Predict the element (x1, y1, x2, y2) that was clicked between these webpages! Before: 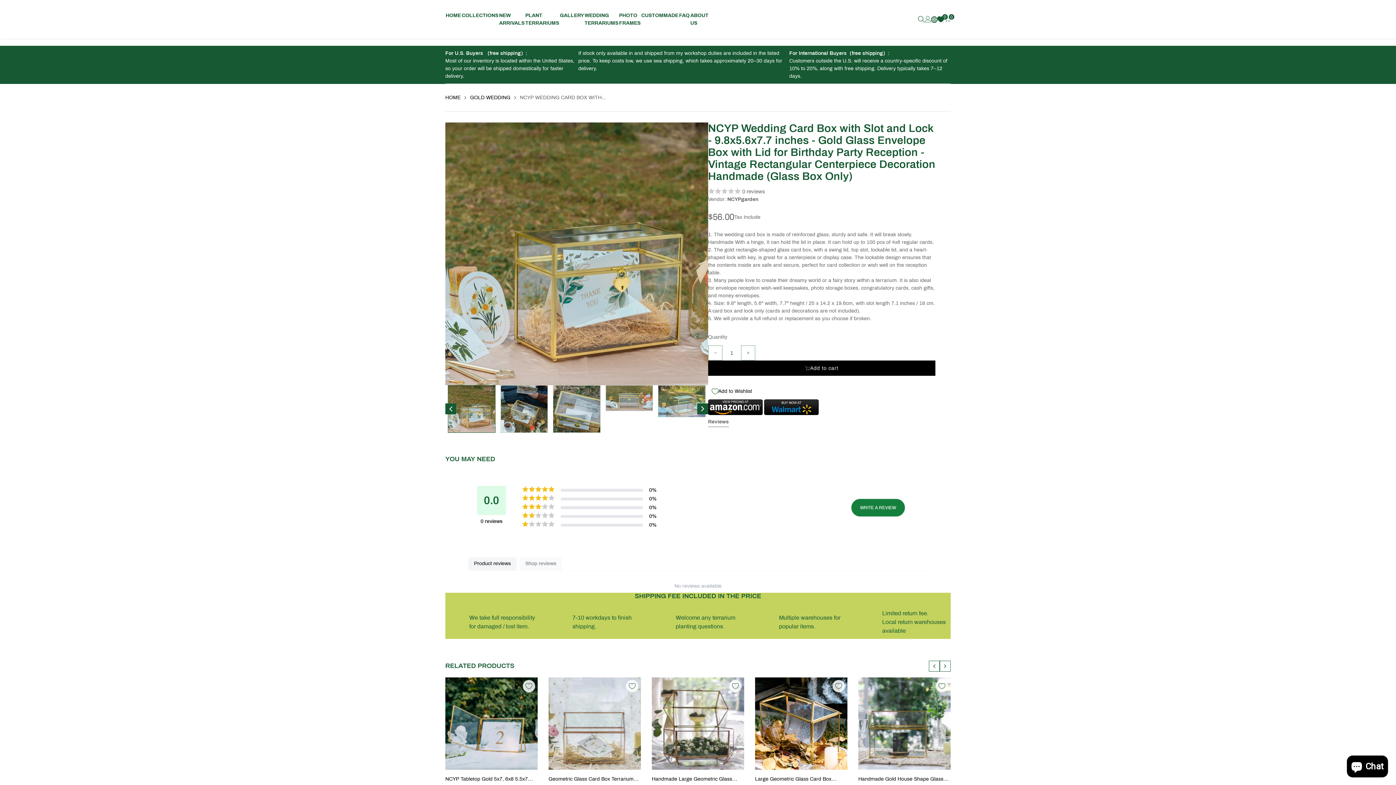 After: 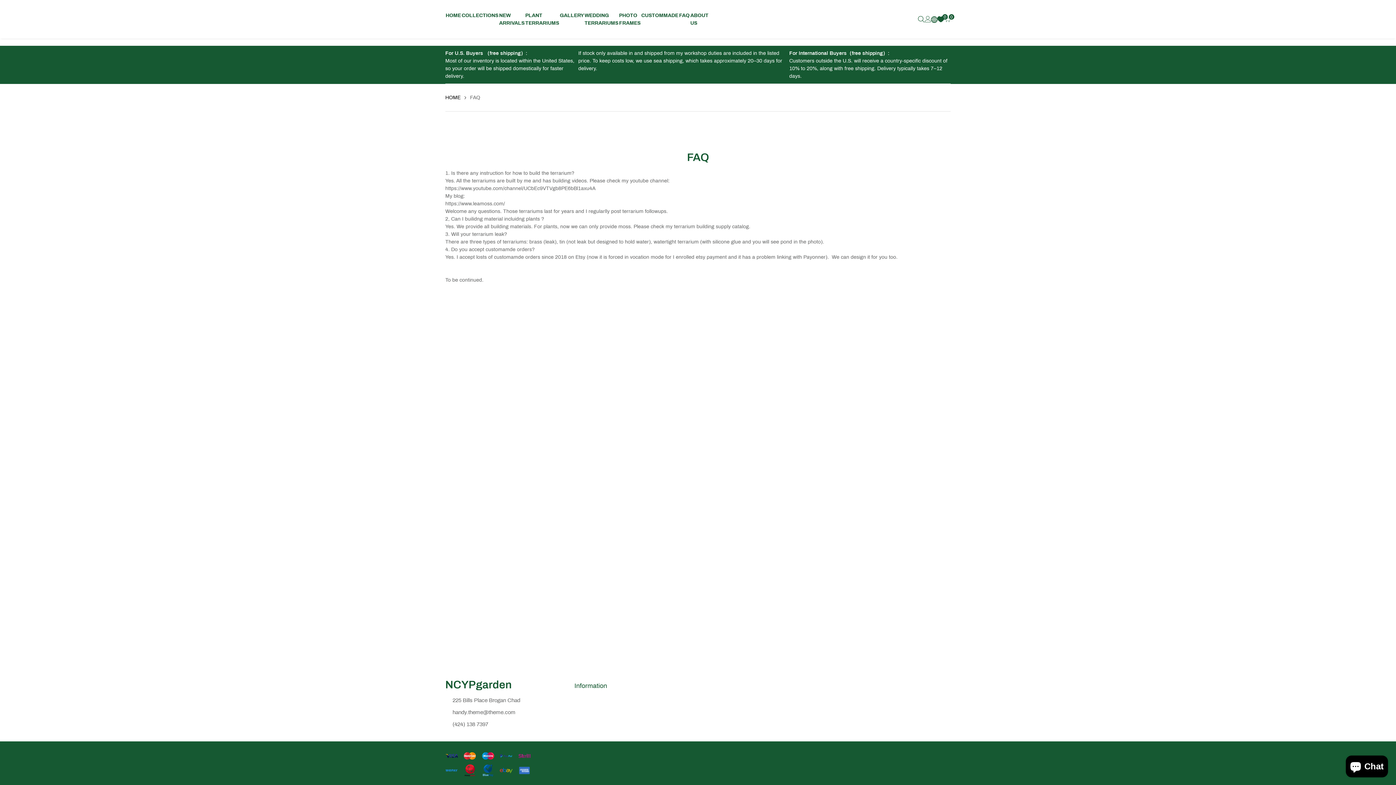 Action: bbox: (678, 8, 690, 22) label: FAQ